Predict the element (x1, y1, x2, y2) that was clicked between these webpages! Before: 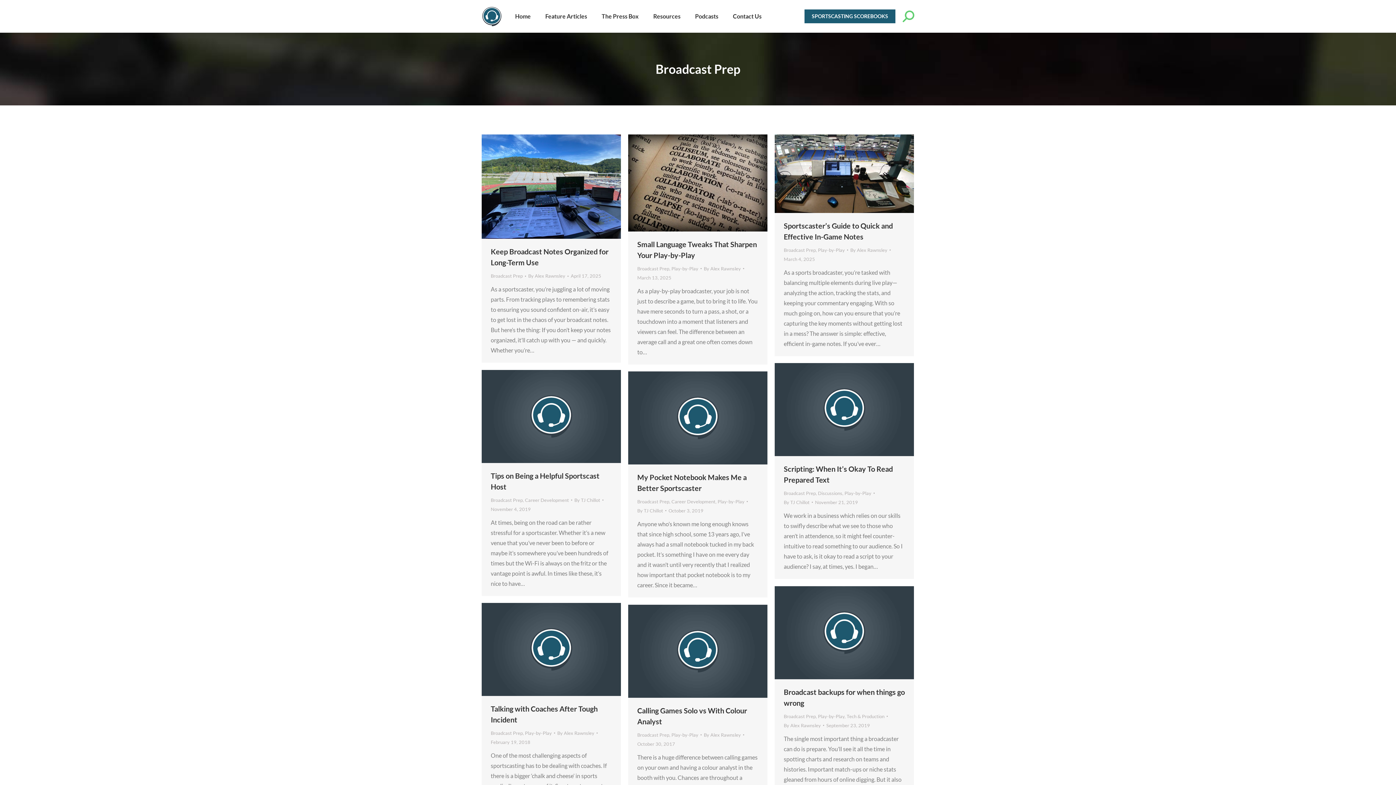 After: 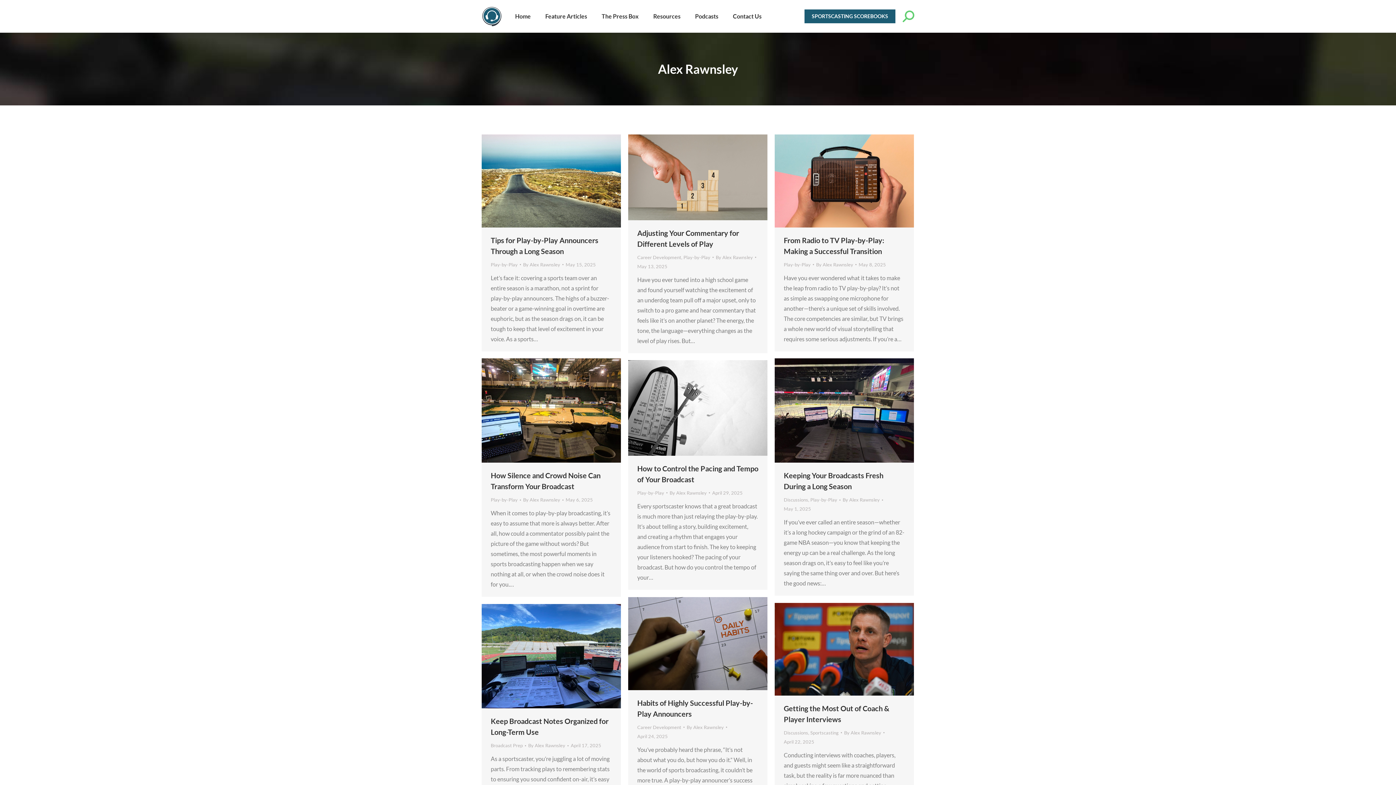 Action: bbox: (557, 728, 597, 738) label: By Alex Rawnsley